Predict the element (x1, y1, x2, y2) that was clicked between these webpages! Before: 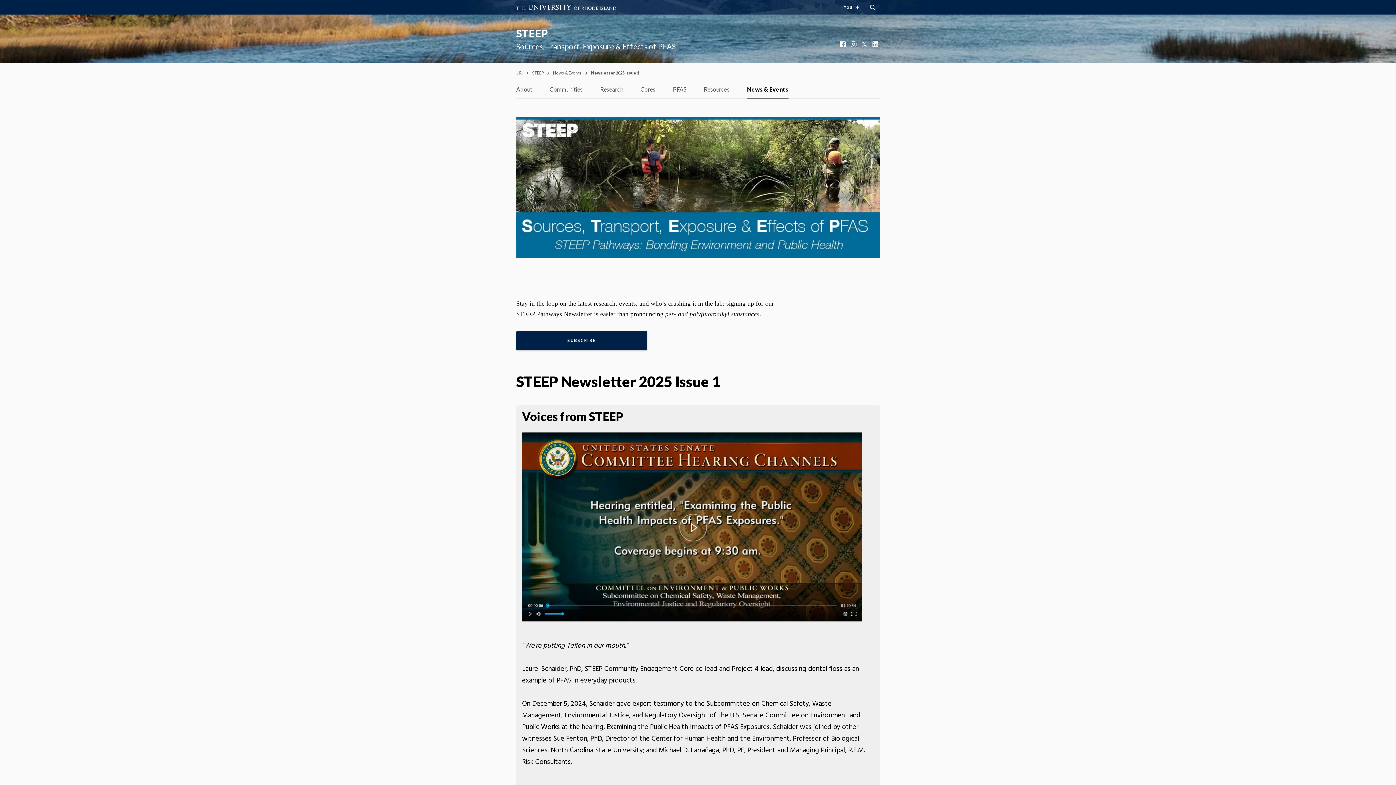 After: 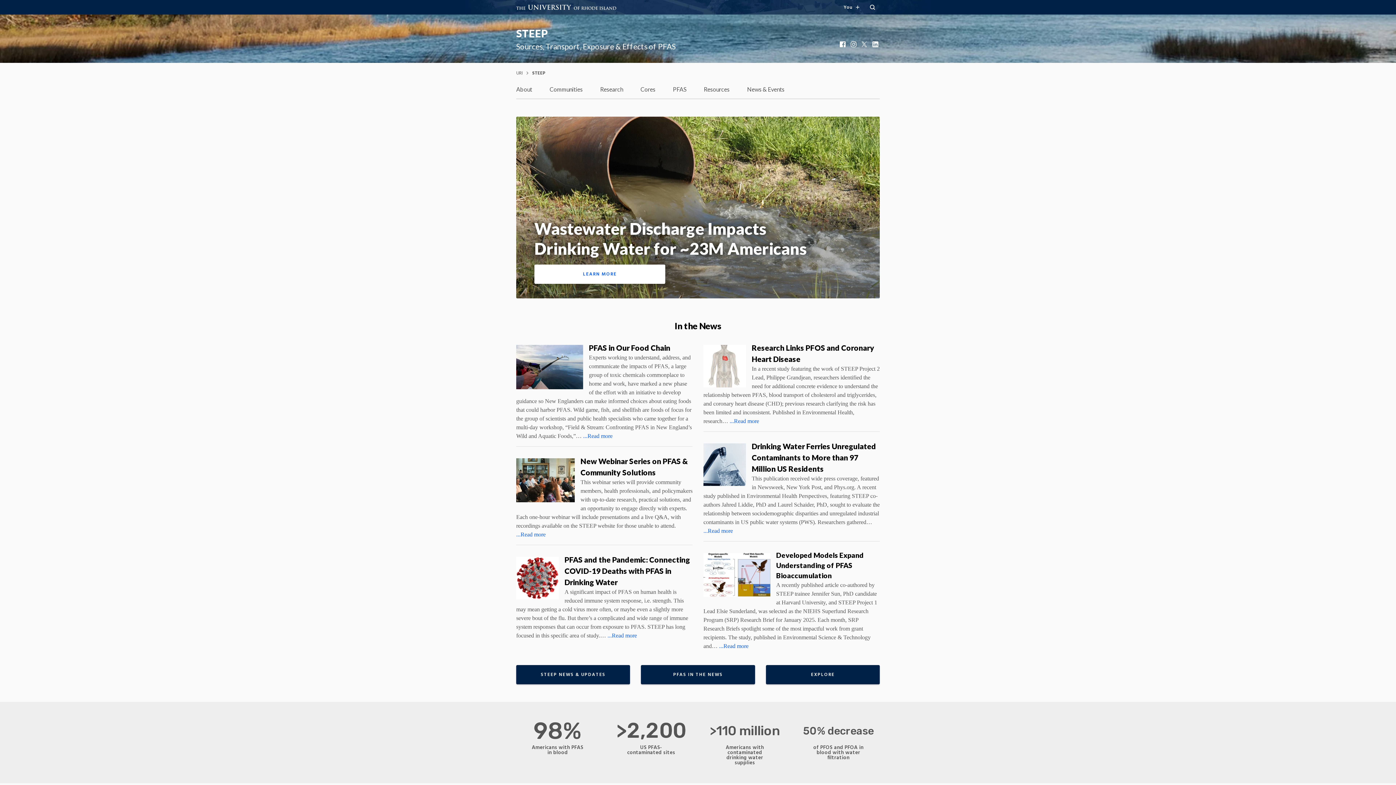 Action: label: STEEP bbox: (532, 70, 543, 75)